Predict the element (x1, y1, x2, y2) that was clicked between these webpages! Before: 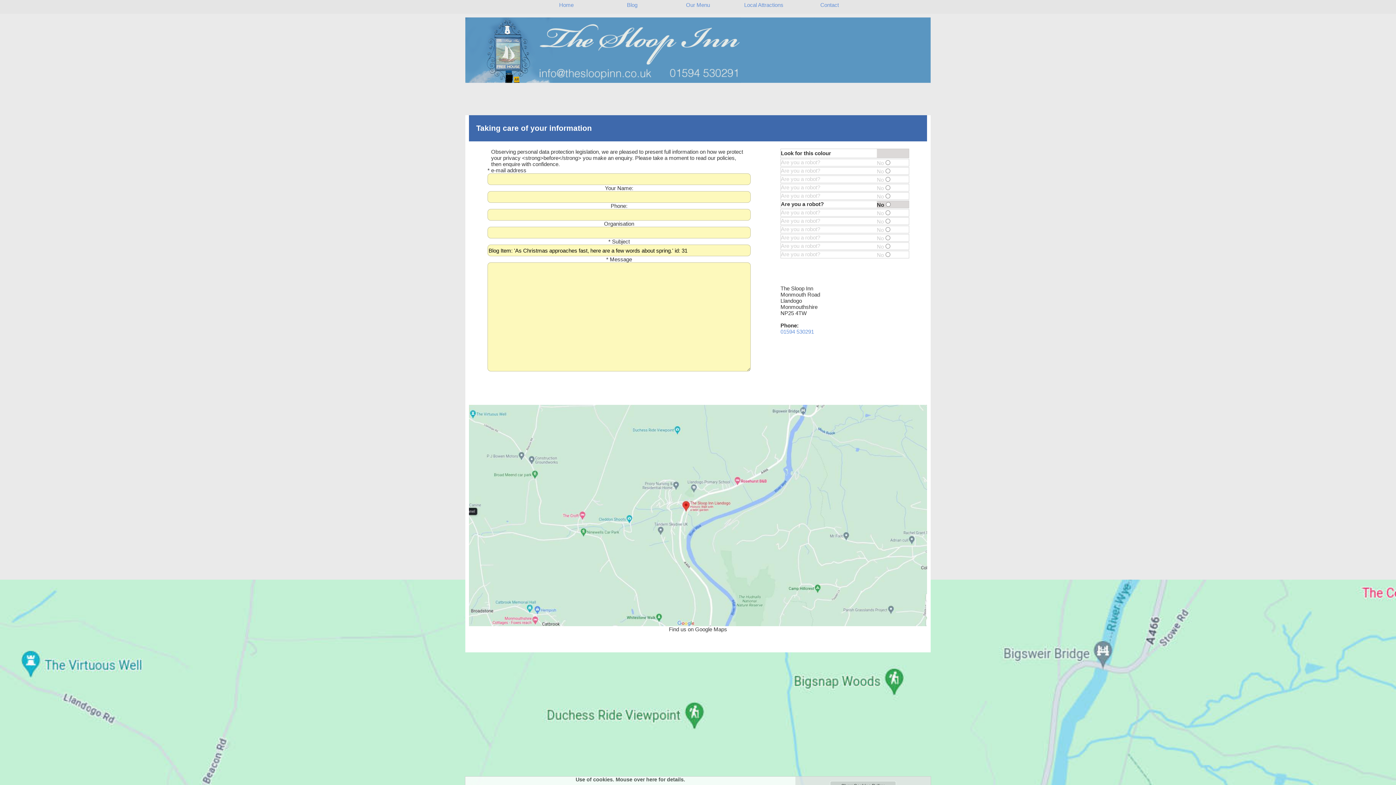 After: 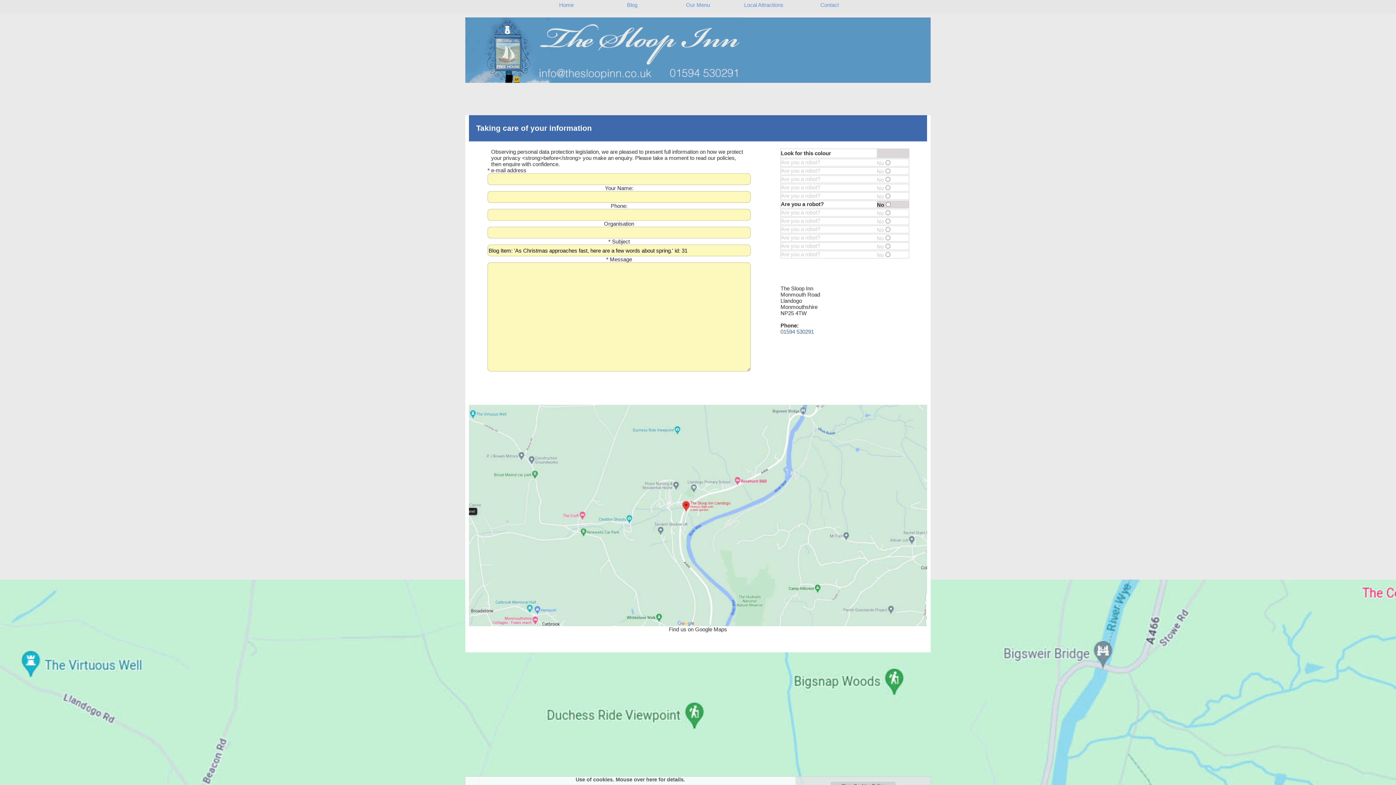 Action: bbox: (780, 328, 908, 334) label: 01594 530291